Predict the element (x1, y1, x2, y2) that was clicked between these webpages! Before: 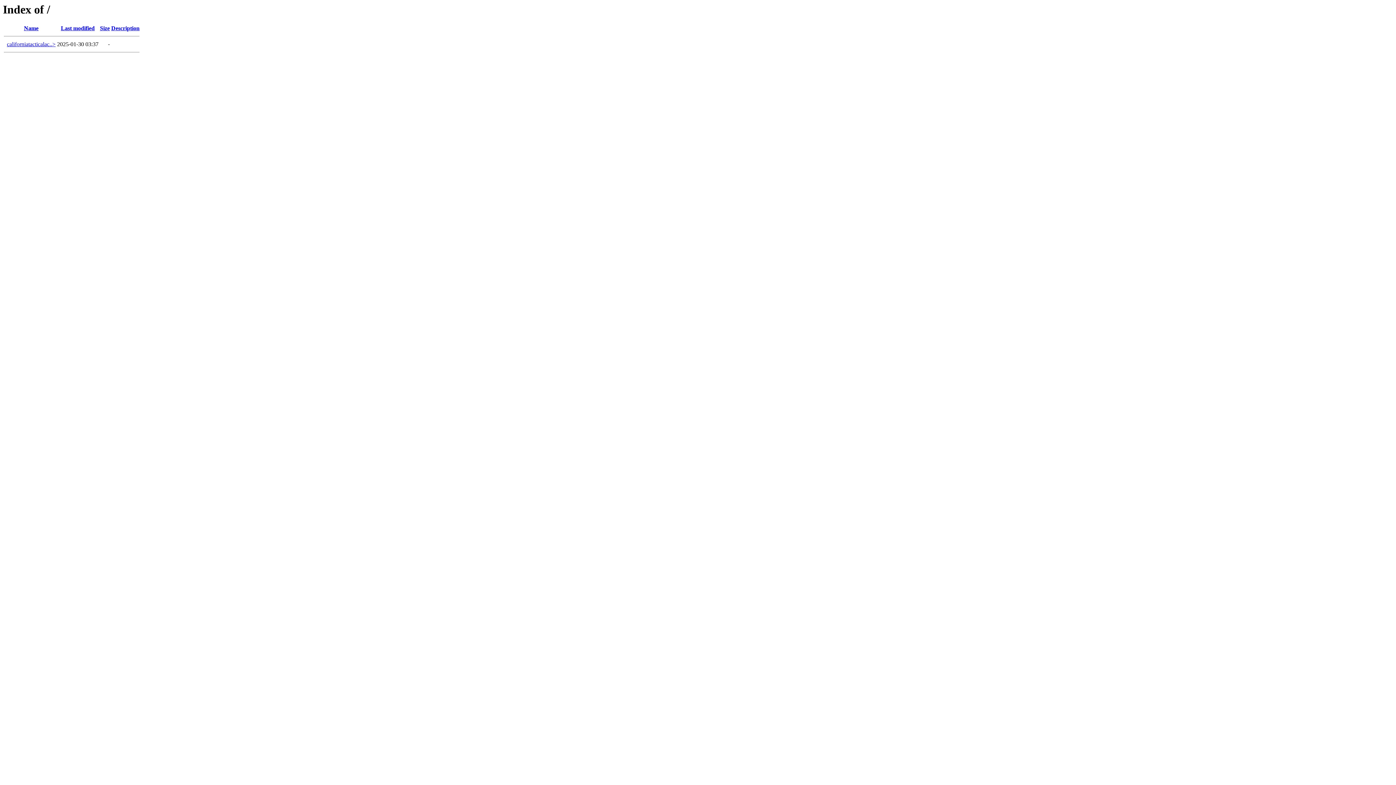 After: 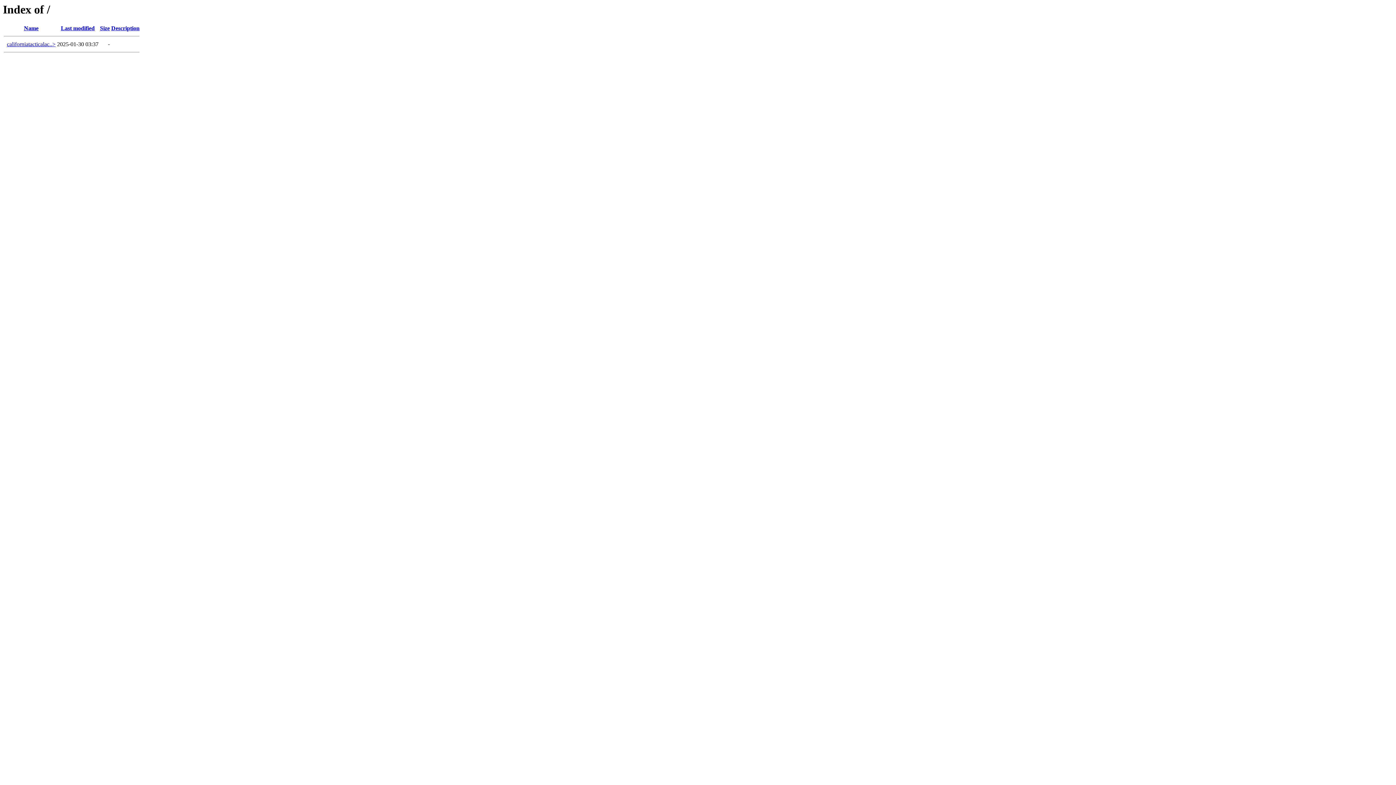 Action: bbox: (111, 25, 139, 31) label: Description